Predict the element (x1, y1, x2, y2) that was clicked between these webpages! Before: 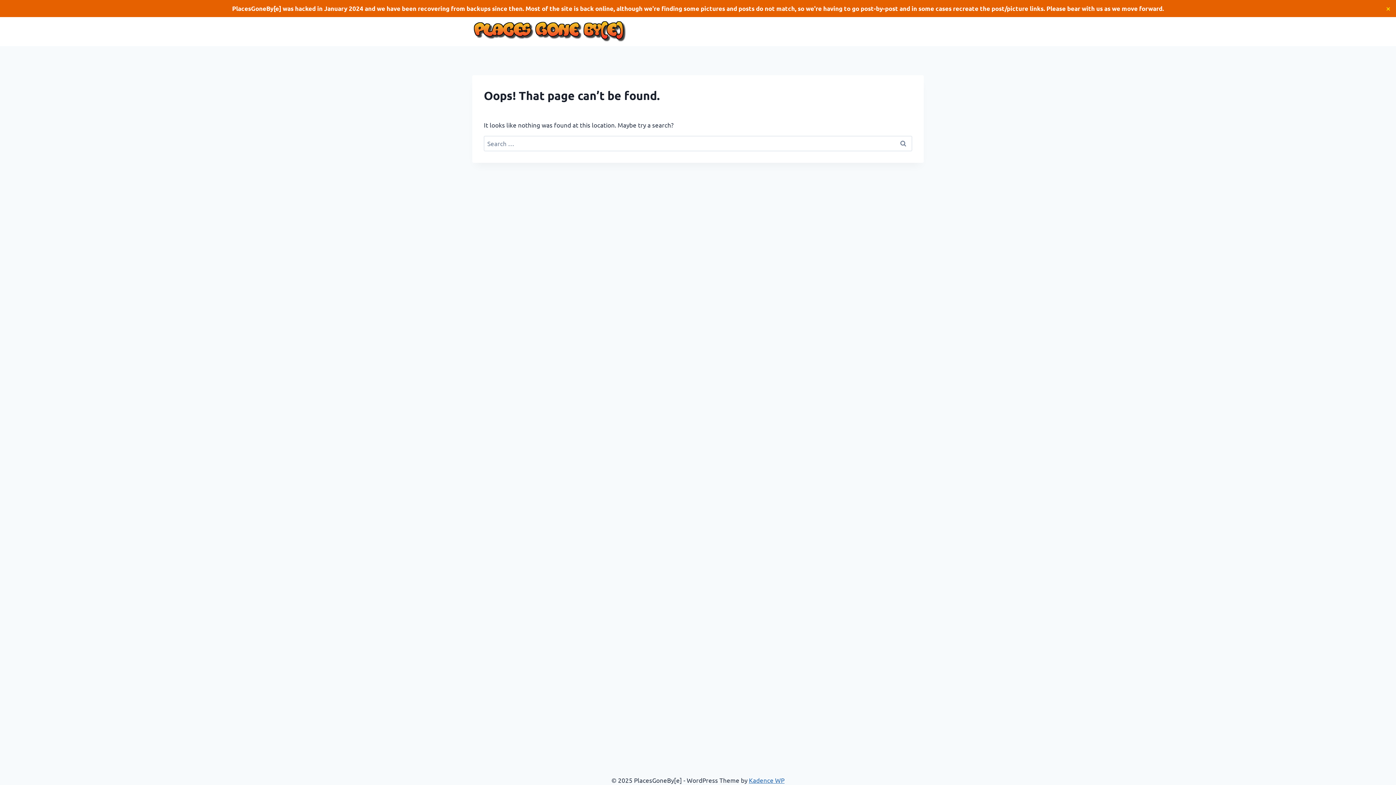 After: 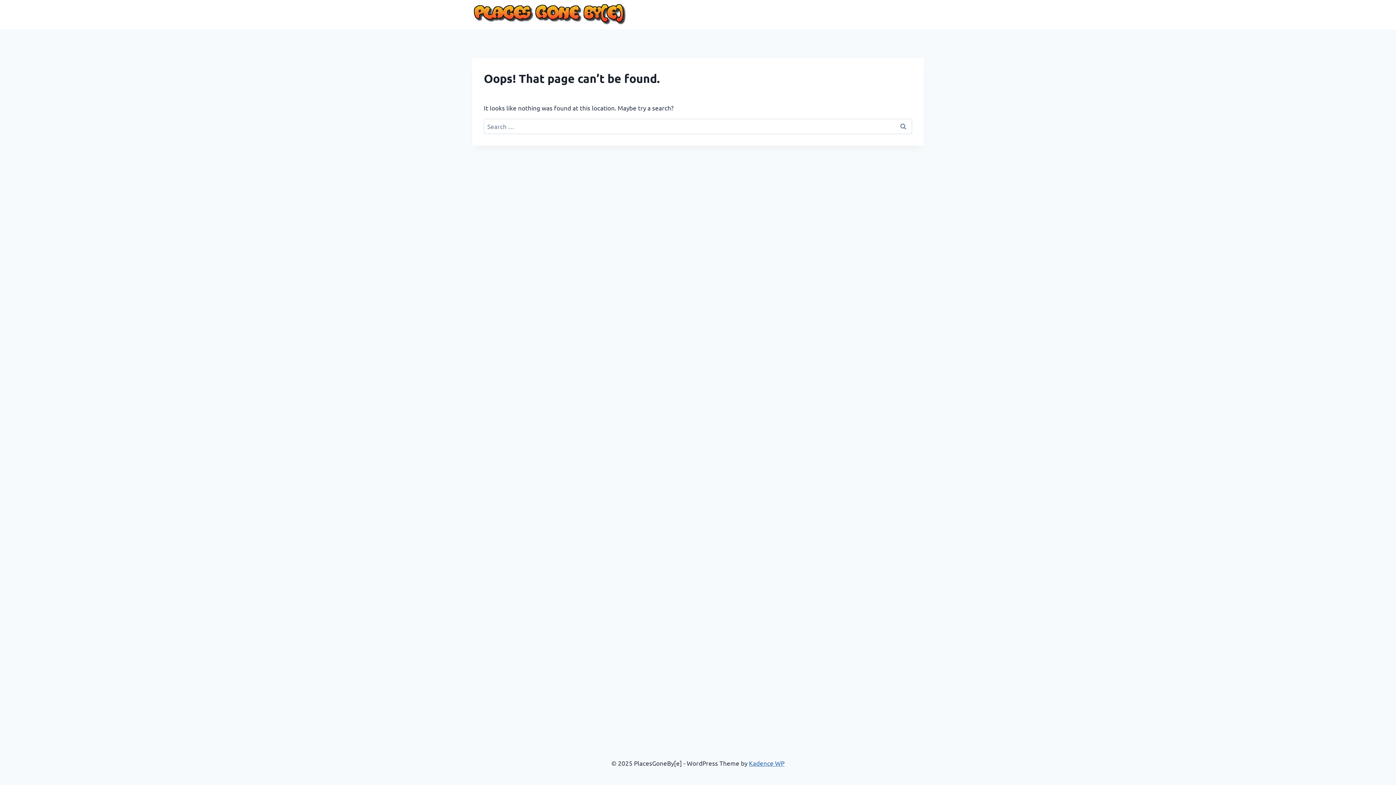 Action: label: ✕ bbox: (1384, 4, 1392, 13)